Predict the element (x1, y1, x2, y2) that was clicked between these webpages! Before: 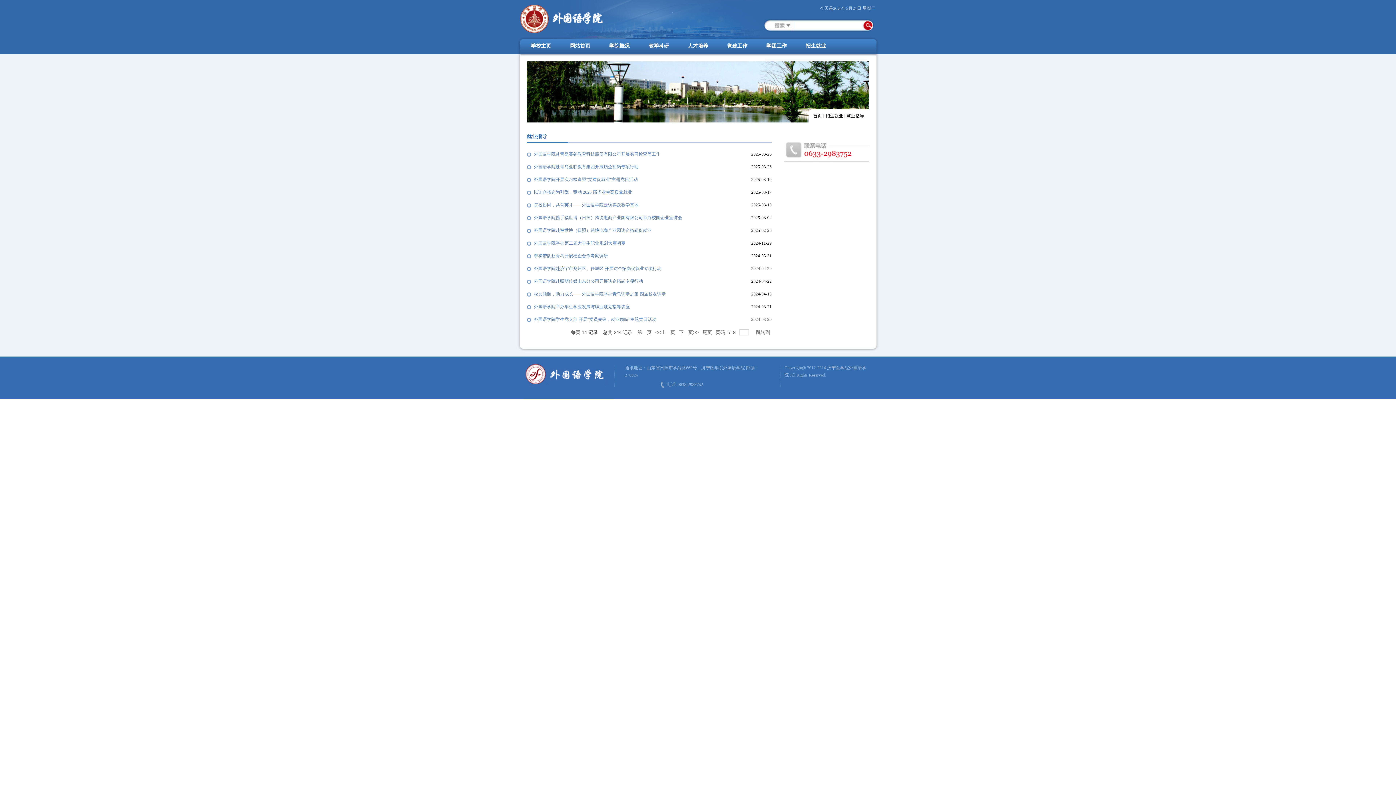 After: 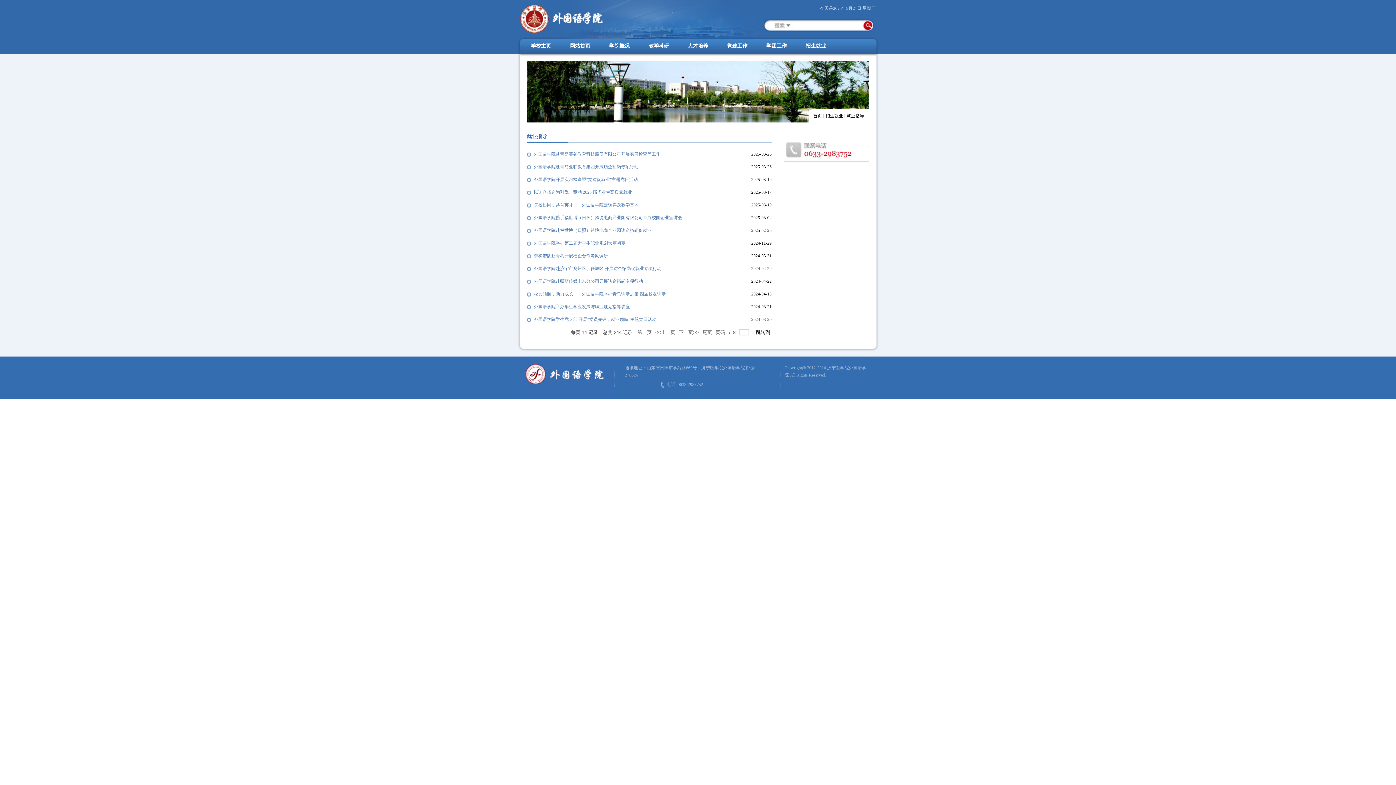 Action: bbox: (756, 328, 771, 337) label: 跳转到 